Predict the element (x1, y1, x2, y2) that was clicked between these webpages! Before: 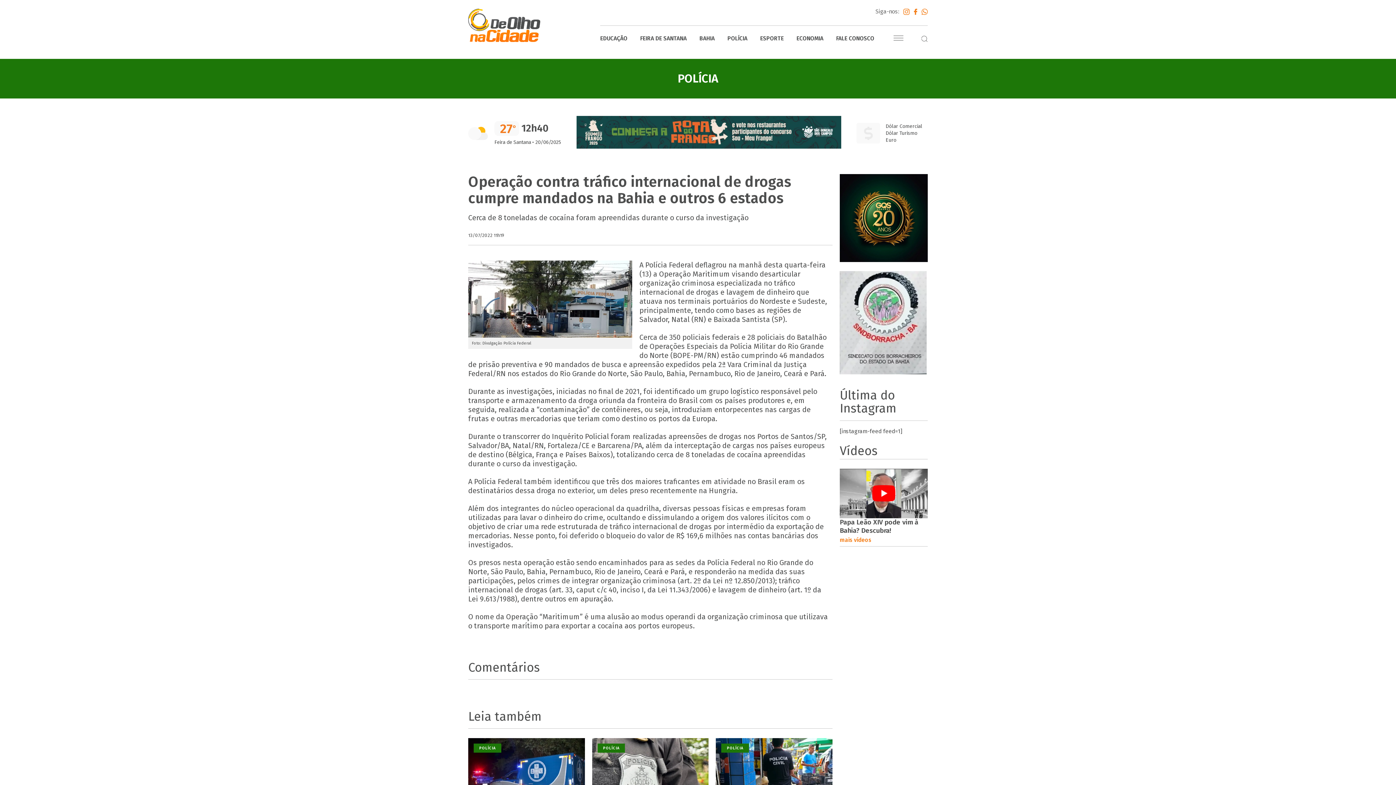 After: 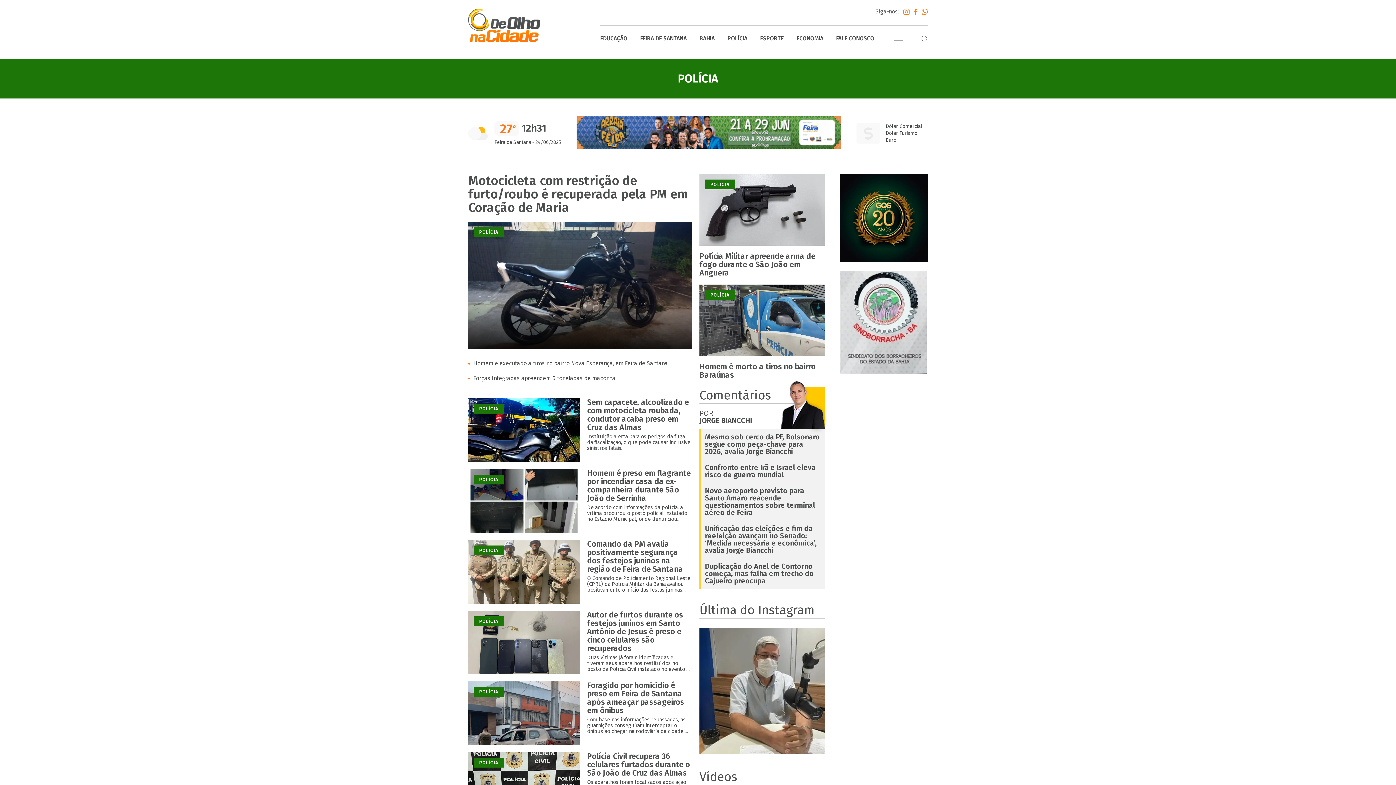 Action: bbox: (727, 25, 747, 51) label: POLÍCIA